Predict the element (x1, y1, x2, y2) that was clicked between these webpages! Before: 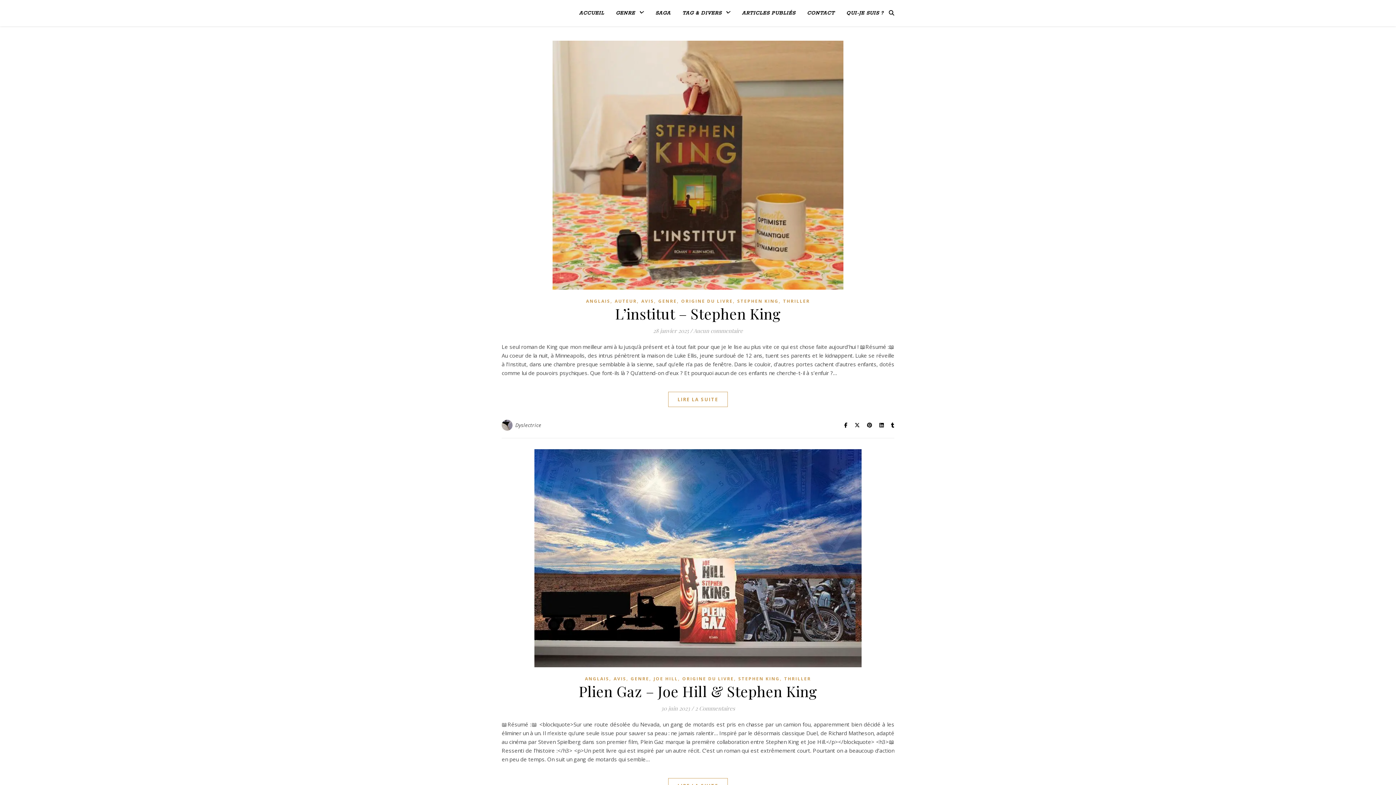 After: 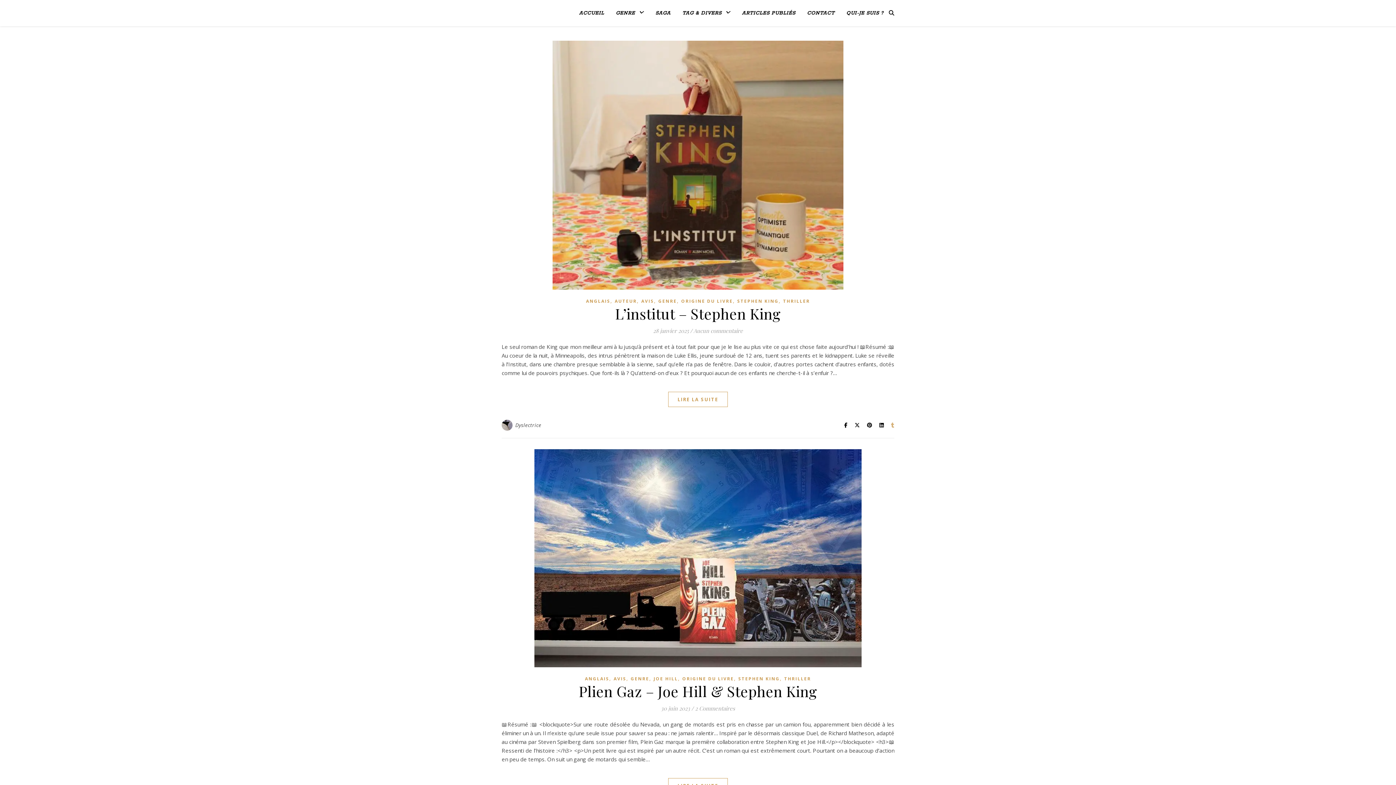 Action: bbox: (891, 421, 894, 428)